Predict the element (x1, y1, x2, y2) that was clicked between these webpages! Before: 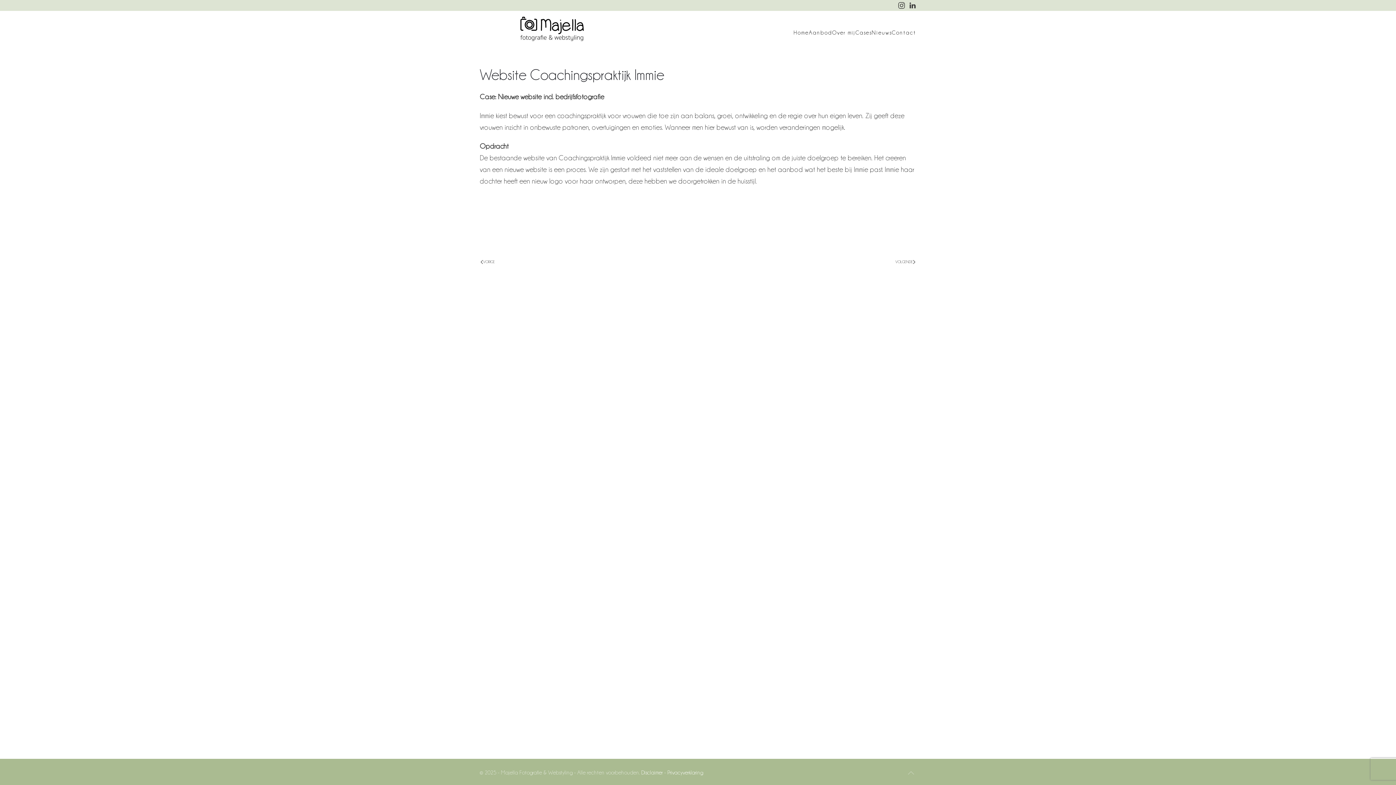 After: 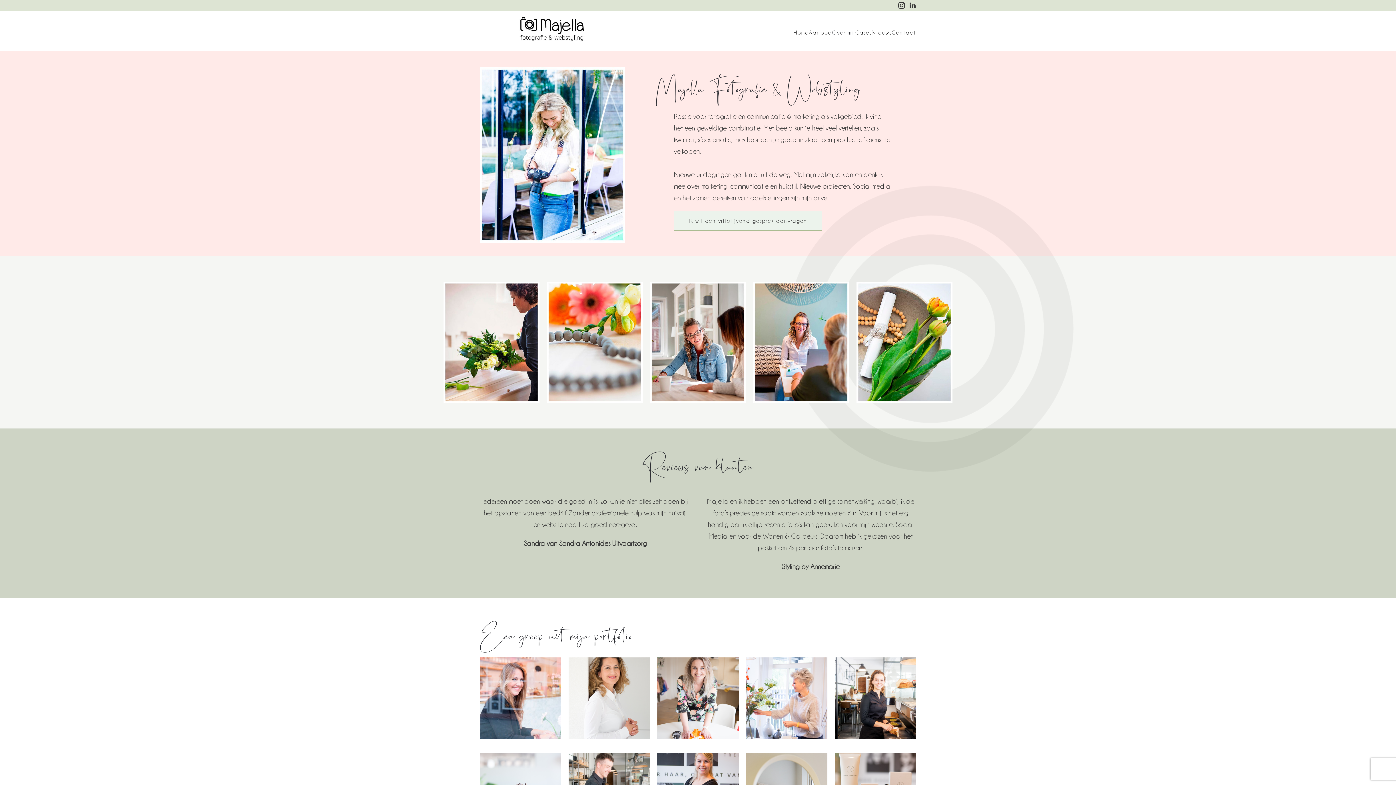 Action: bbox: (832, 18, 855, 47) label: Over mij